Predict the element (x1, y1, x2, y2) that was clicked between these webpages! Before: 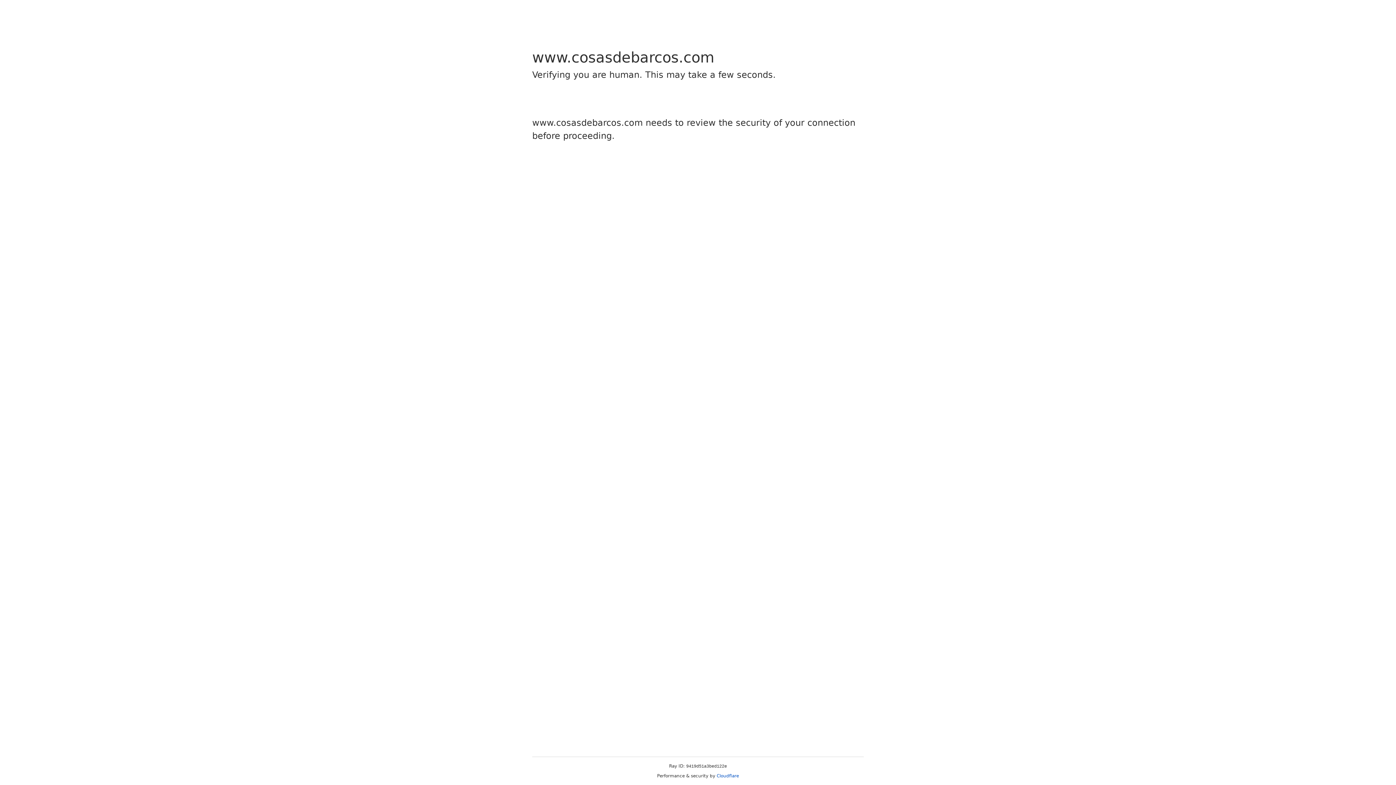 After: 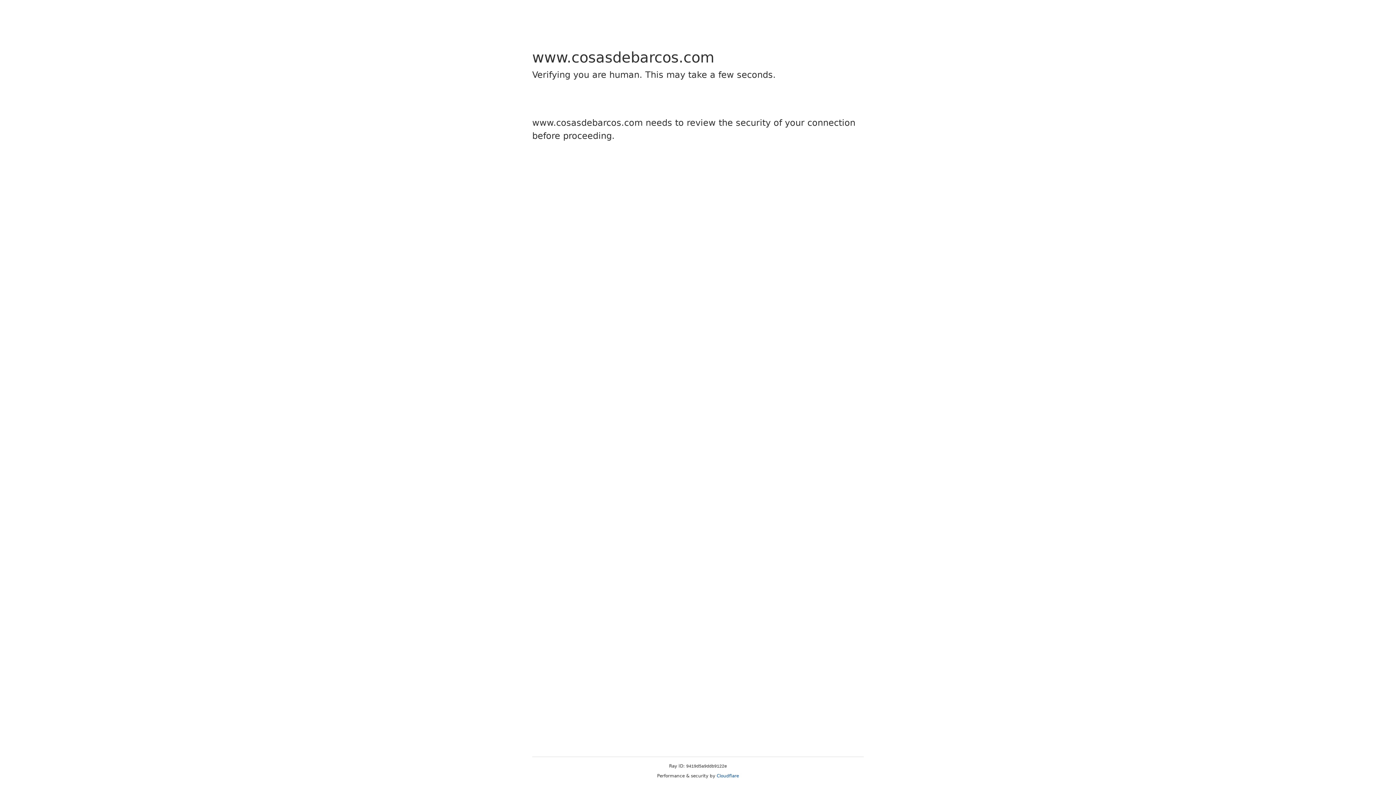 Action: label: Cloudflare bbox: (716, 773, 739, 778)